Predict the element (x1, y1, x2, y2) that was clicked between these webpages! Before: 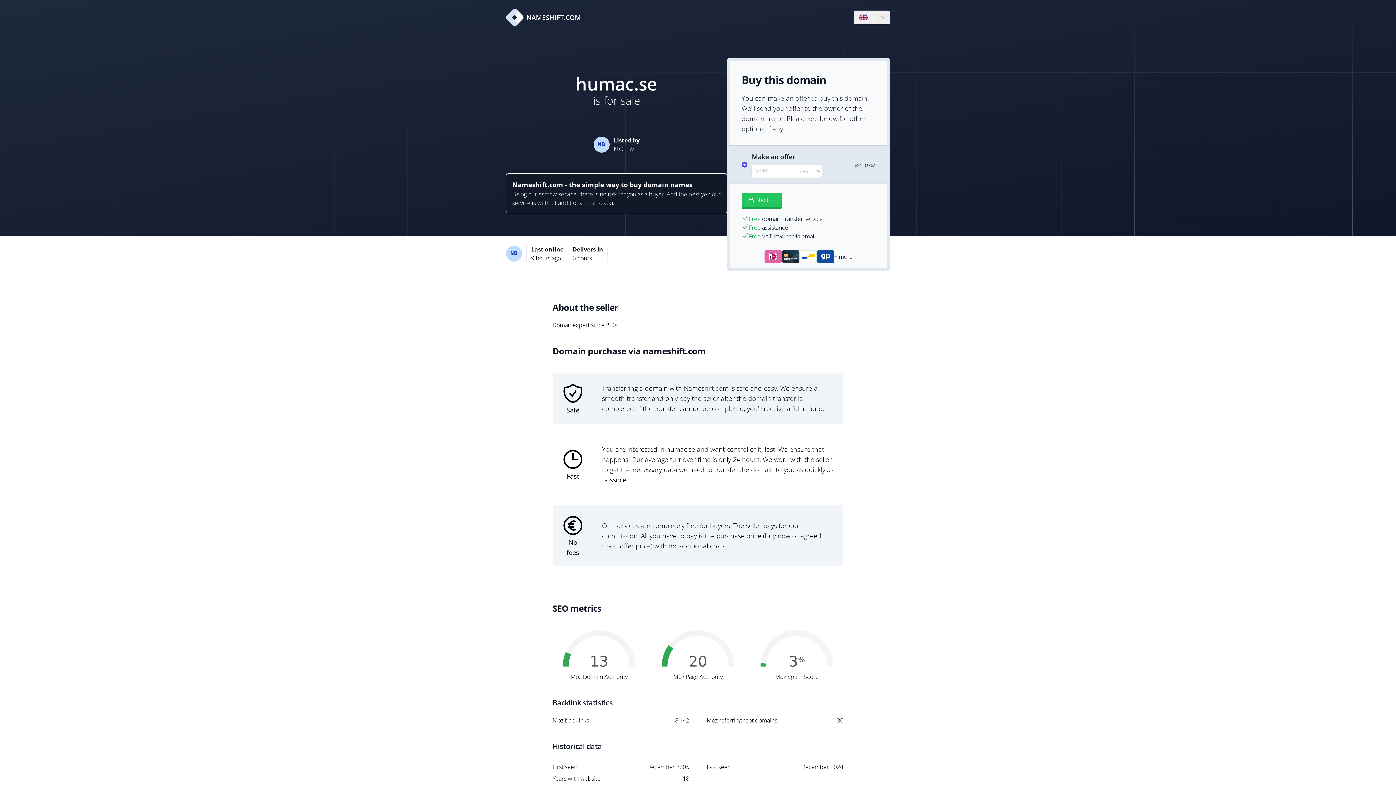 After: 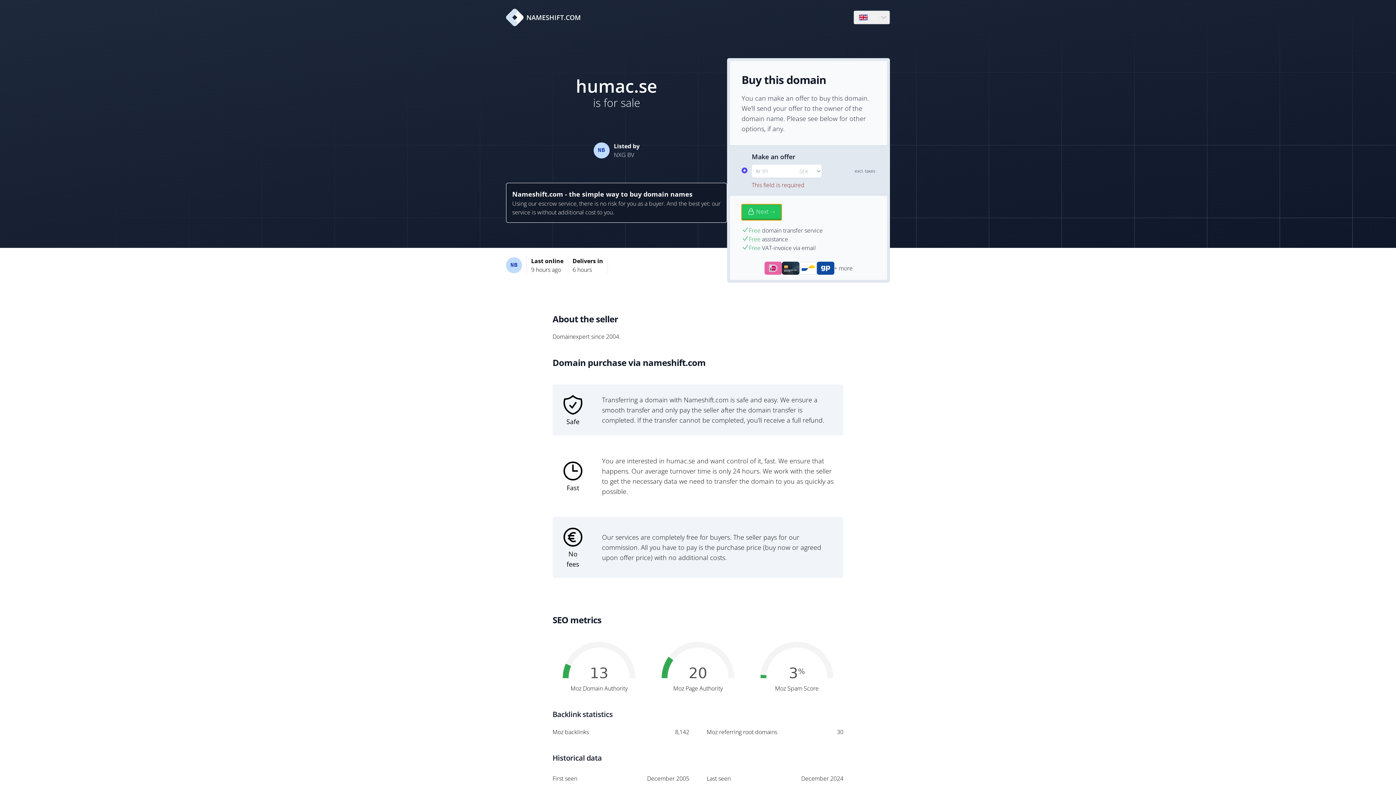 Action: bbox: (741, 192, 781, 208) label: Next →